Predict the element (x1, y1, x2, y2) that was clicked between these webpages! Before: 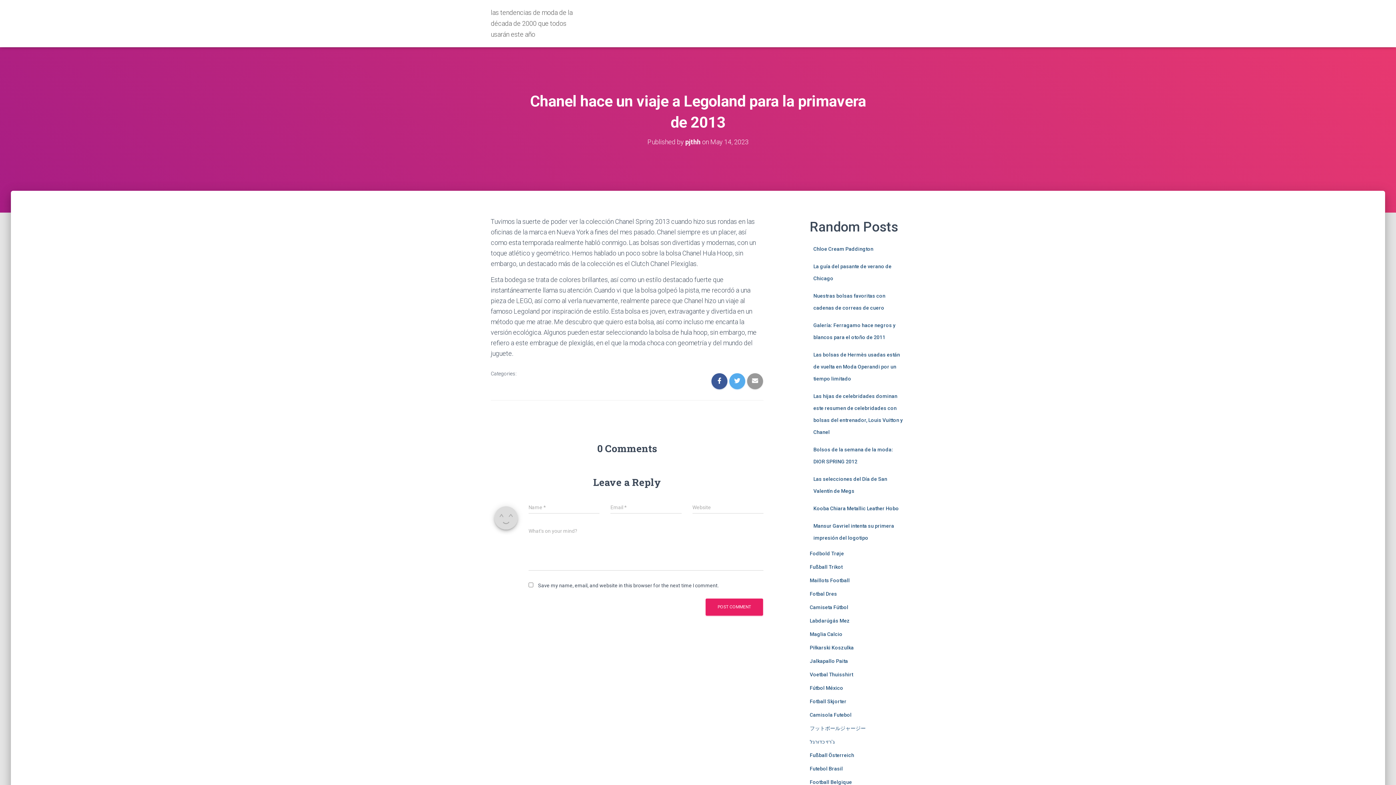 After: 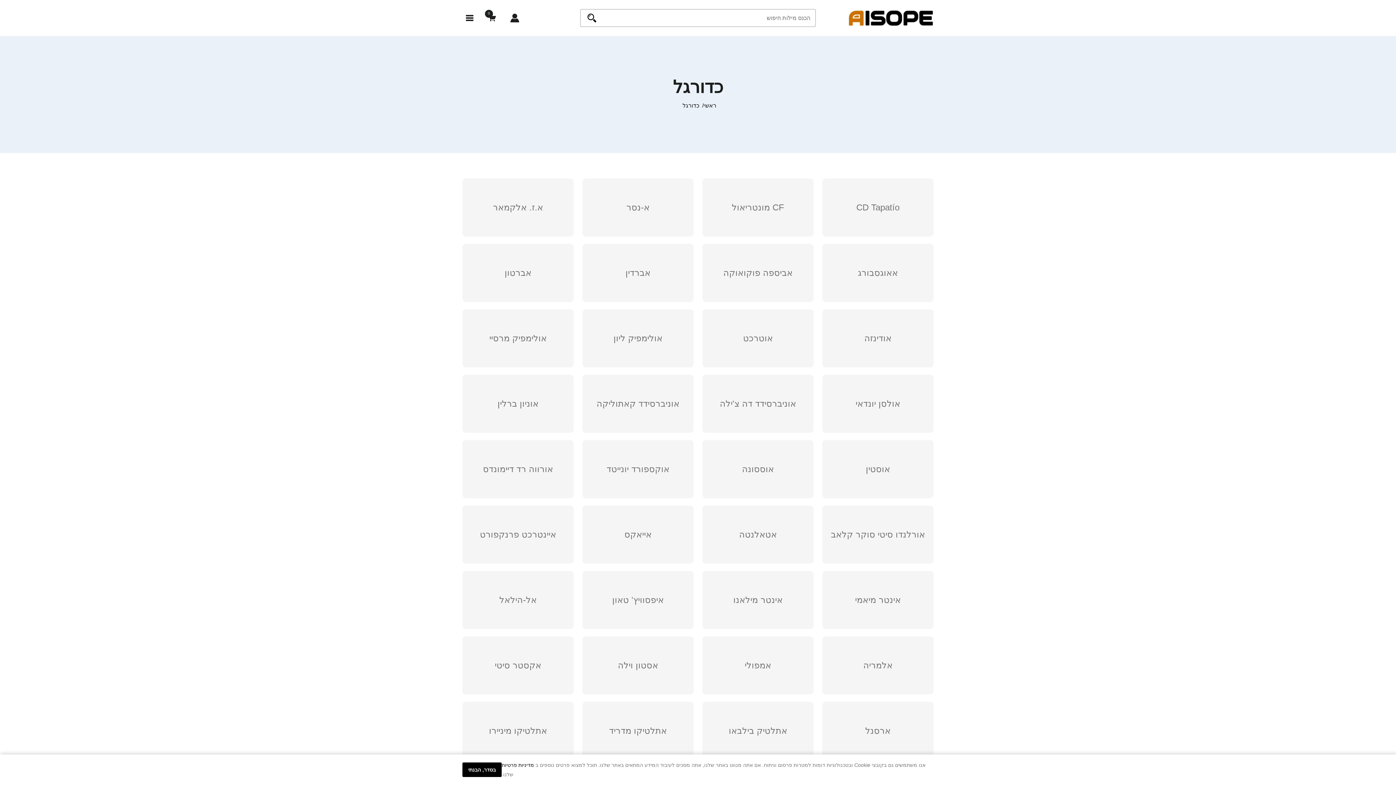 Action: label: ג'רזי כדורגל bbox: (810, 739, 835, 745)